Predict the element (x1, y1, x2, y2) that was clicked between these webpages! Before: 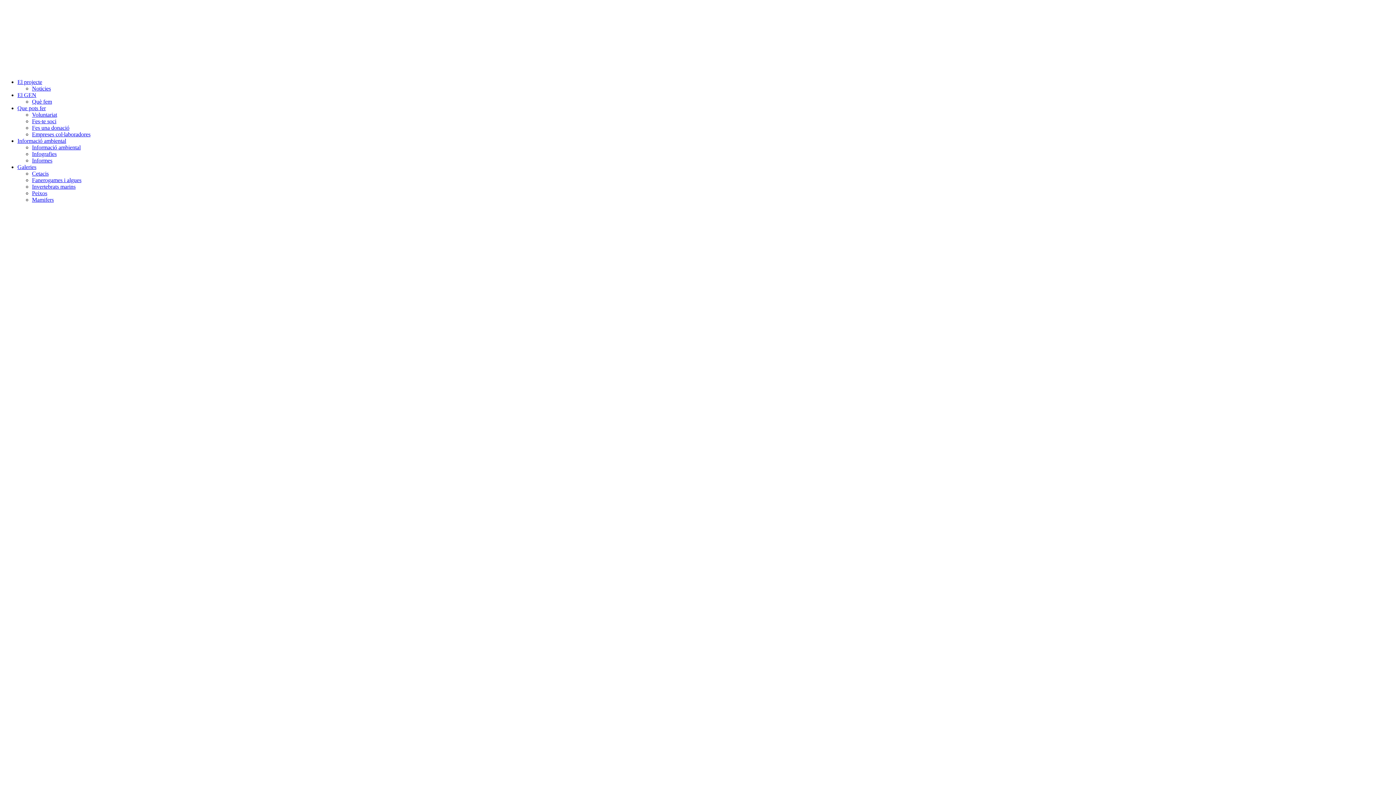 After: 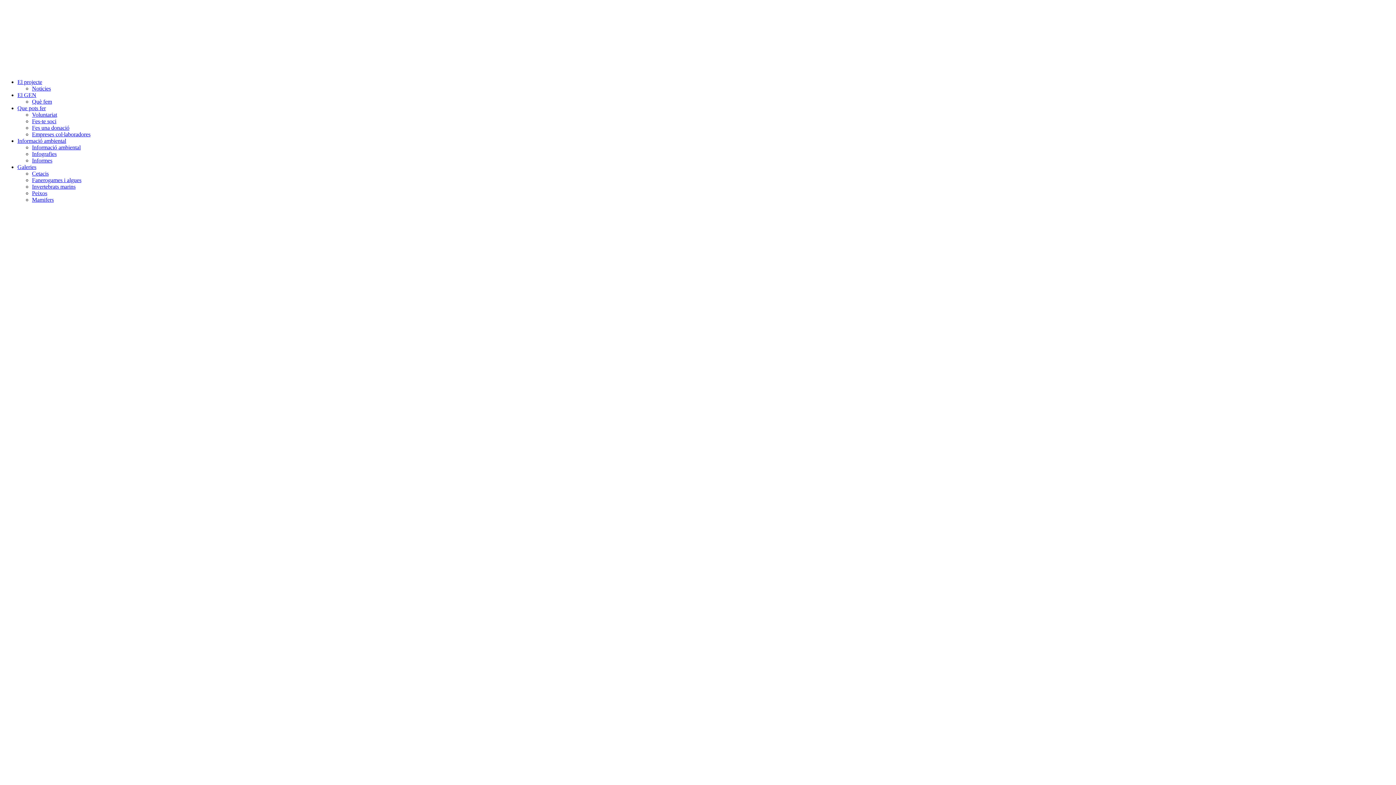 Action: label: Cetacis bbox: (32, 170, 48, 176)